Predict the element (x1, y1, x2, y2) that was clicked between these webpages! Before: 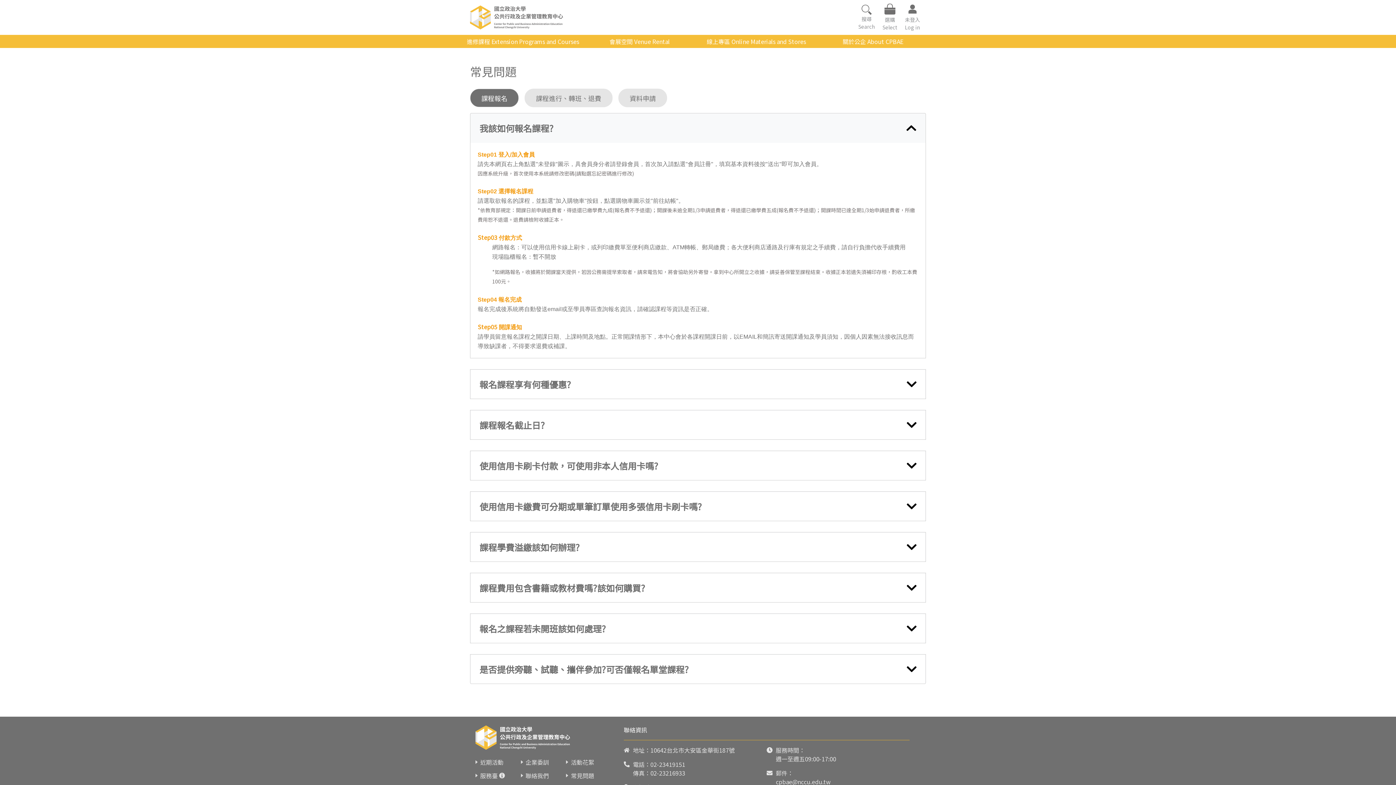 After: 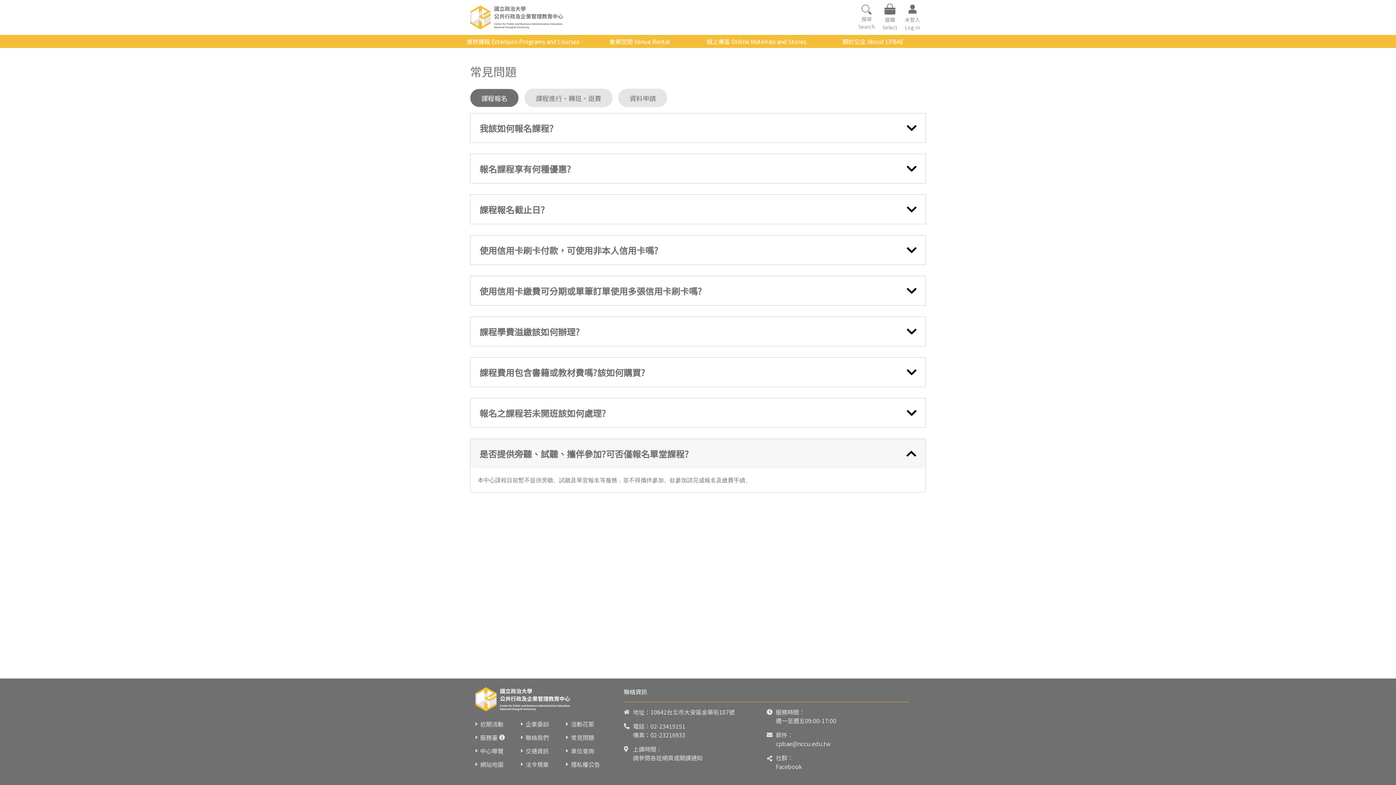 Action: label: 是否提供旁聽、試聽、攜伴參加?可否僅報名單堂課程? bbox: (470, 654, 925, 684)